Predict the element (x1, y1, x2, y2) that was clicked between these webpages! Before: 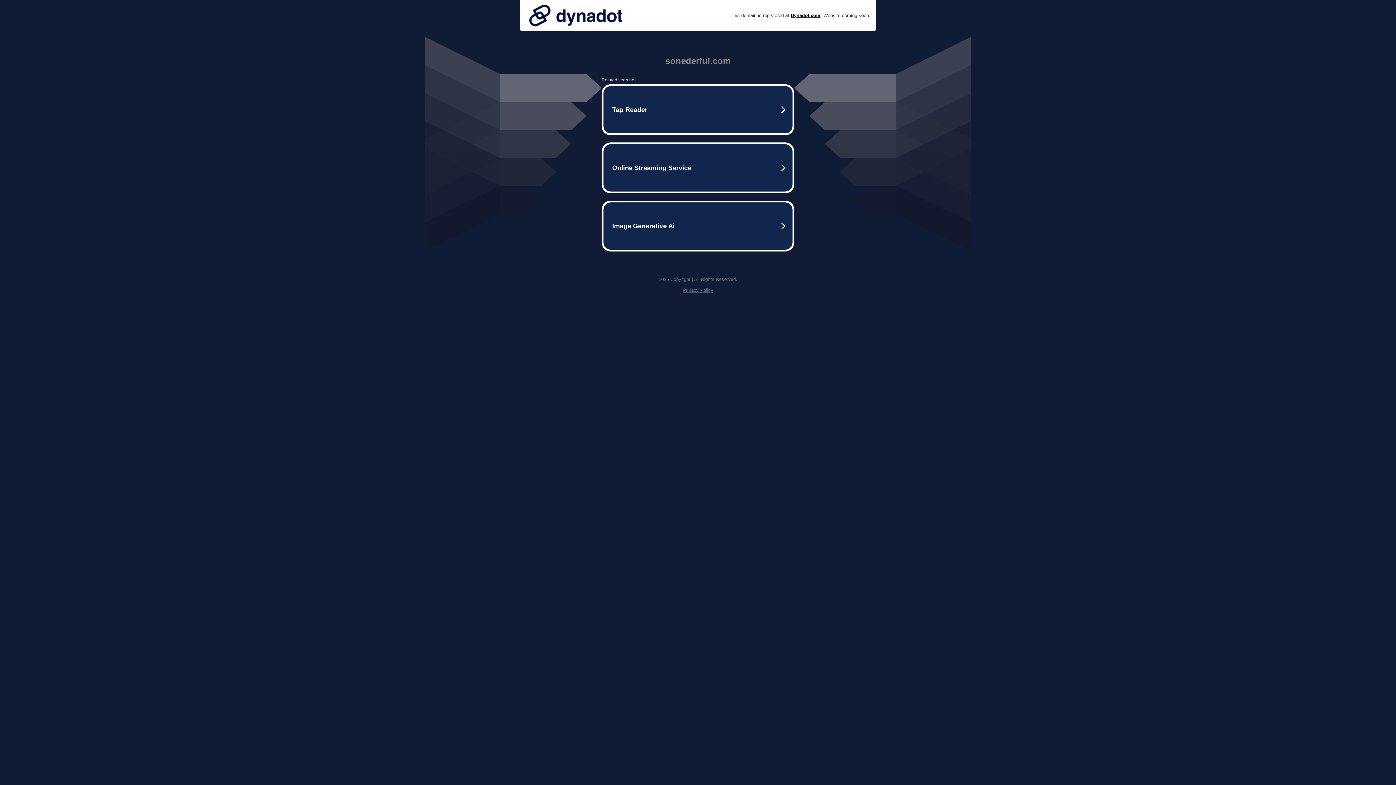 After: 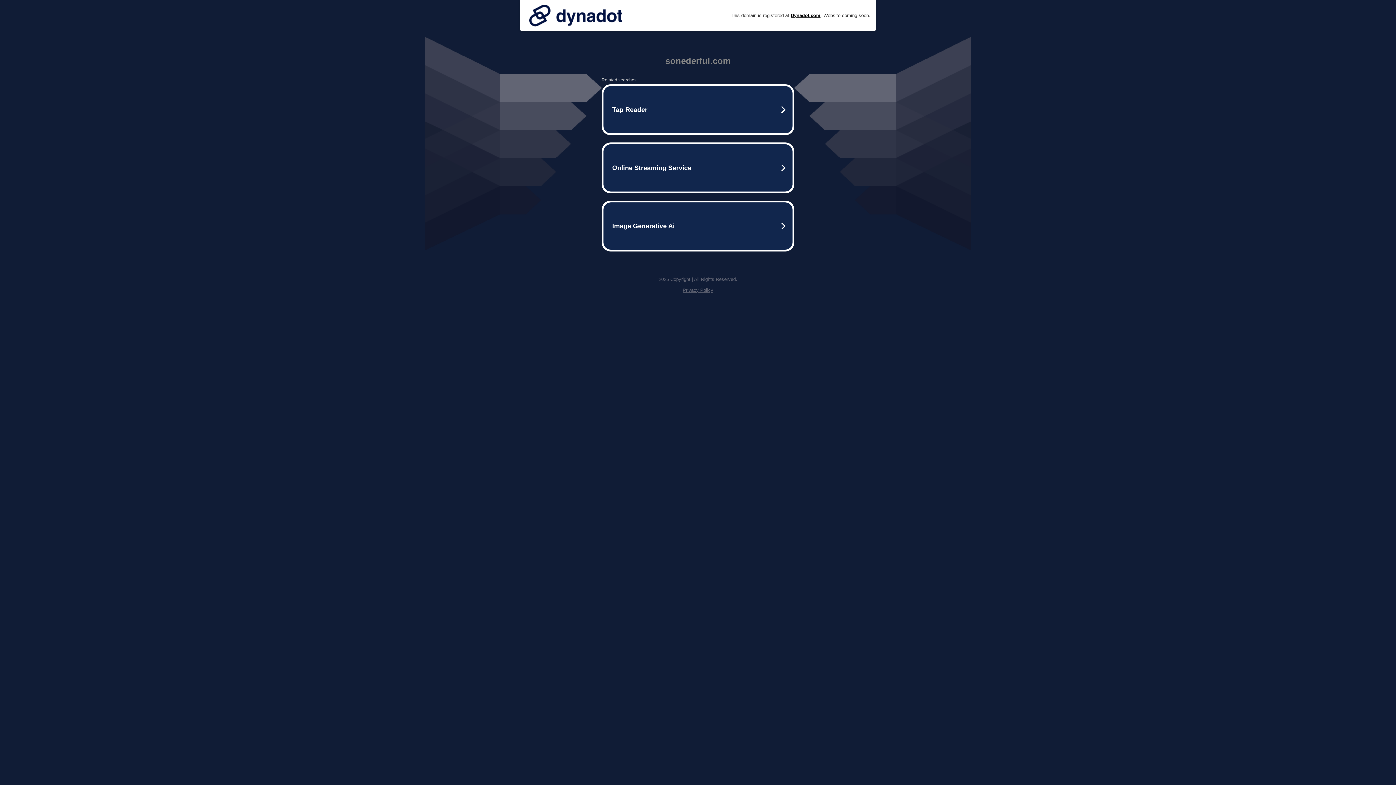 Action: bbox: (525, 0, 626, 30)